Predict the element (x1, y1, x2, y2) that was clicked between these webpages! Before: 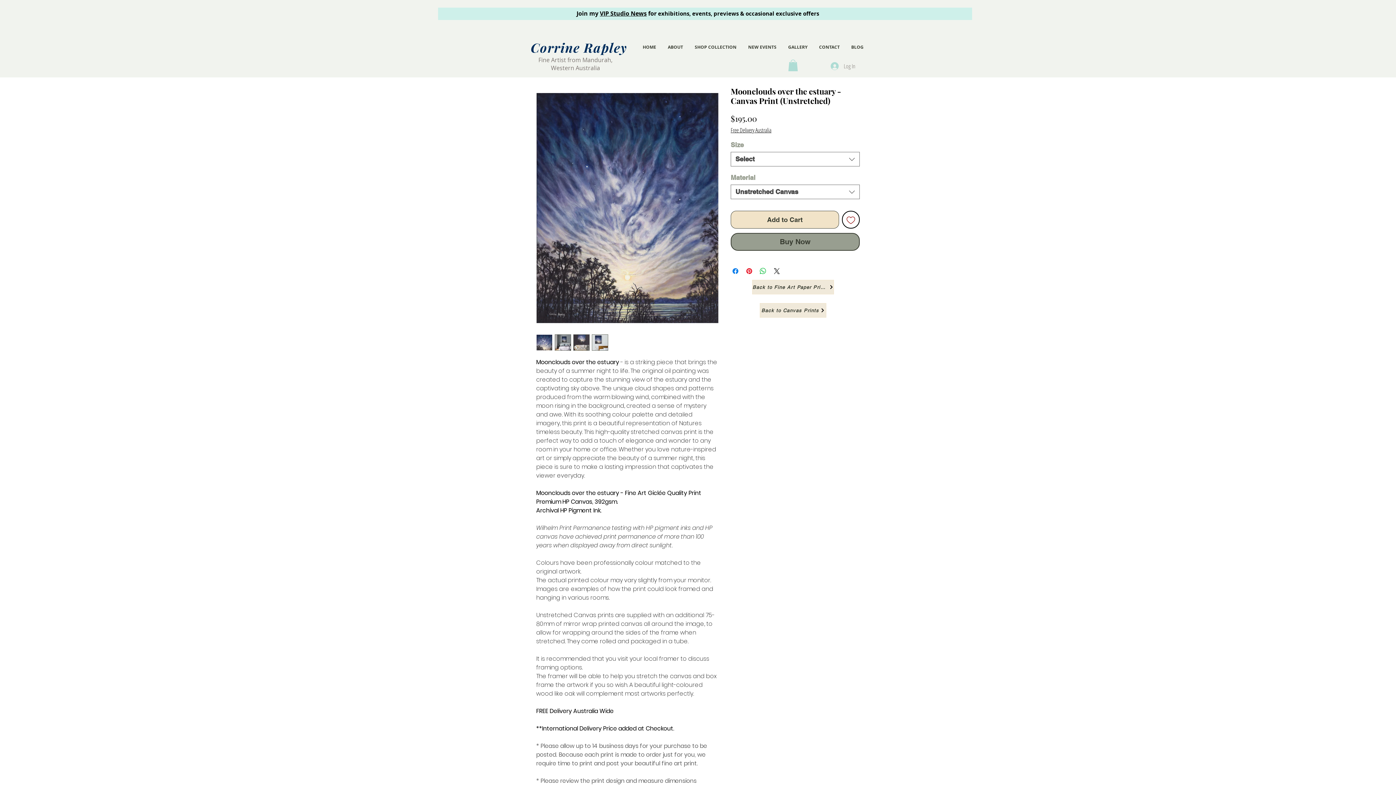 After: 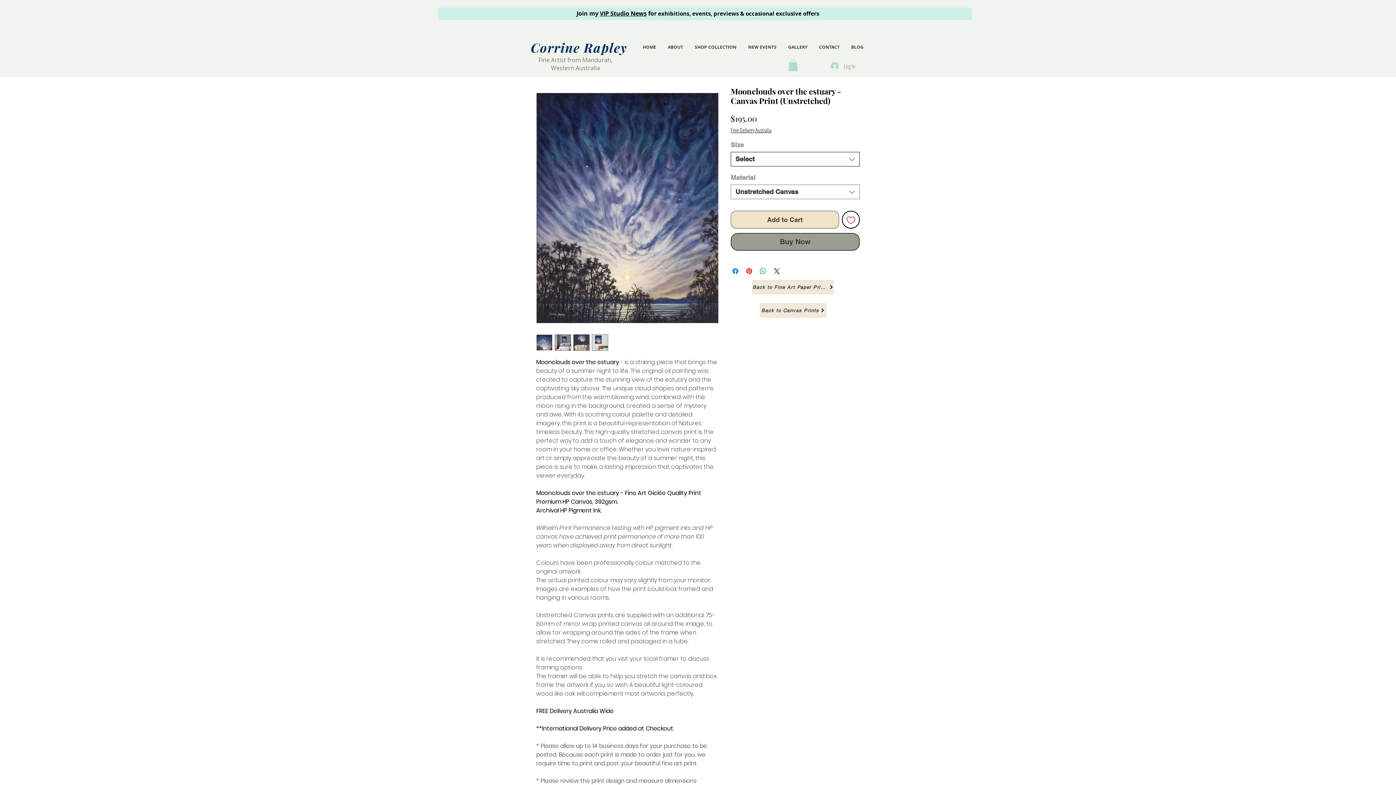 Action: bbox: (730, 152, 860, 166) label: Select